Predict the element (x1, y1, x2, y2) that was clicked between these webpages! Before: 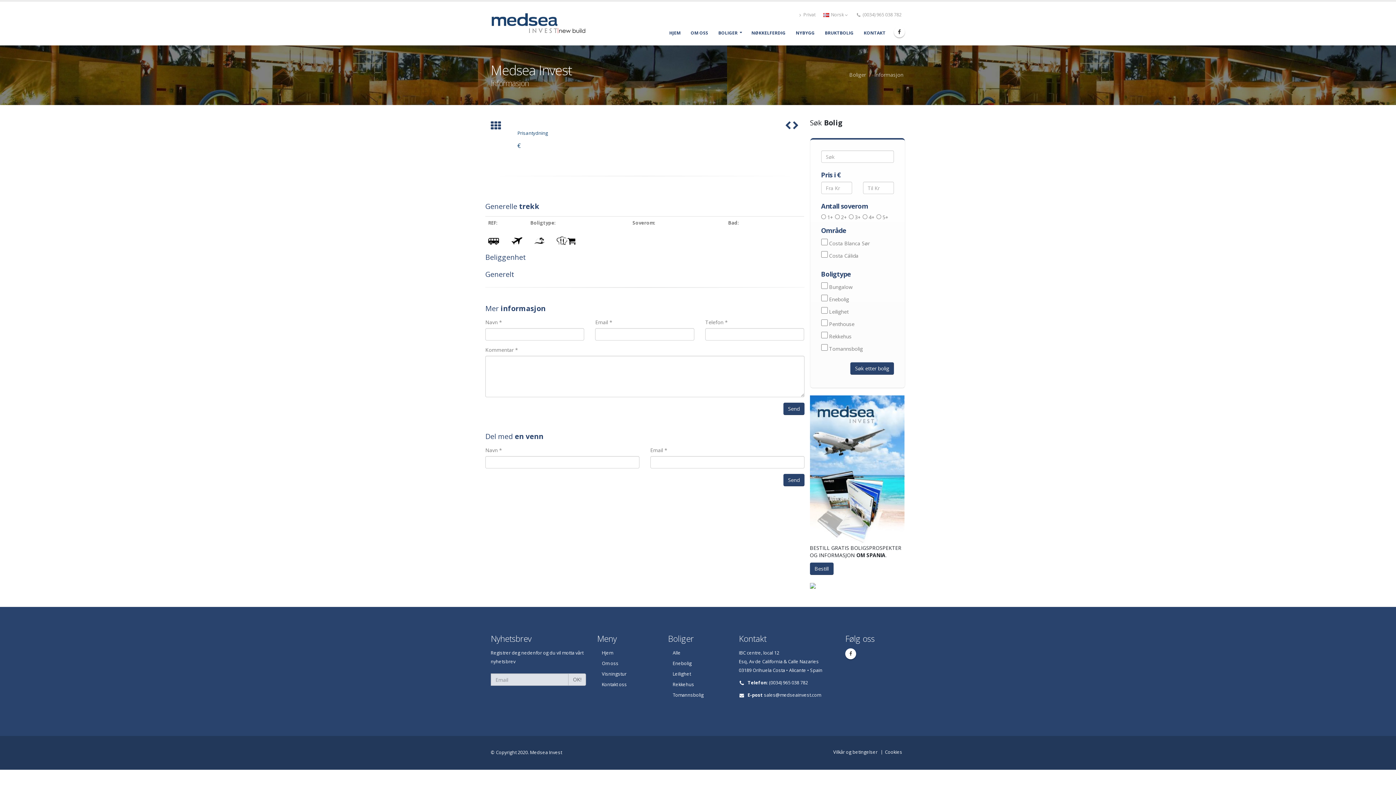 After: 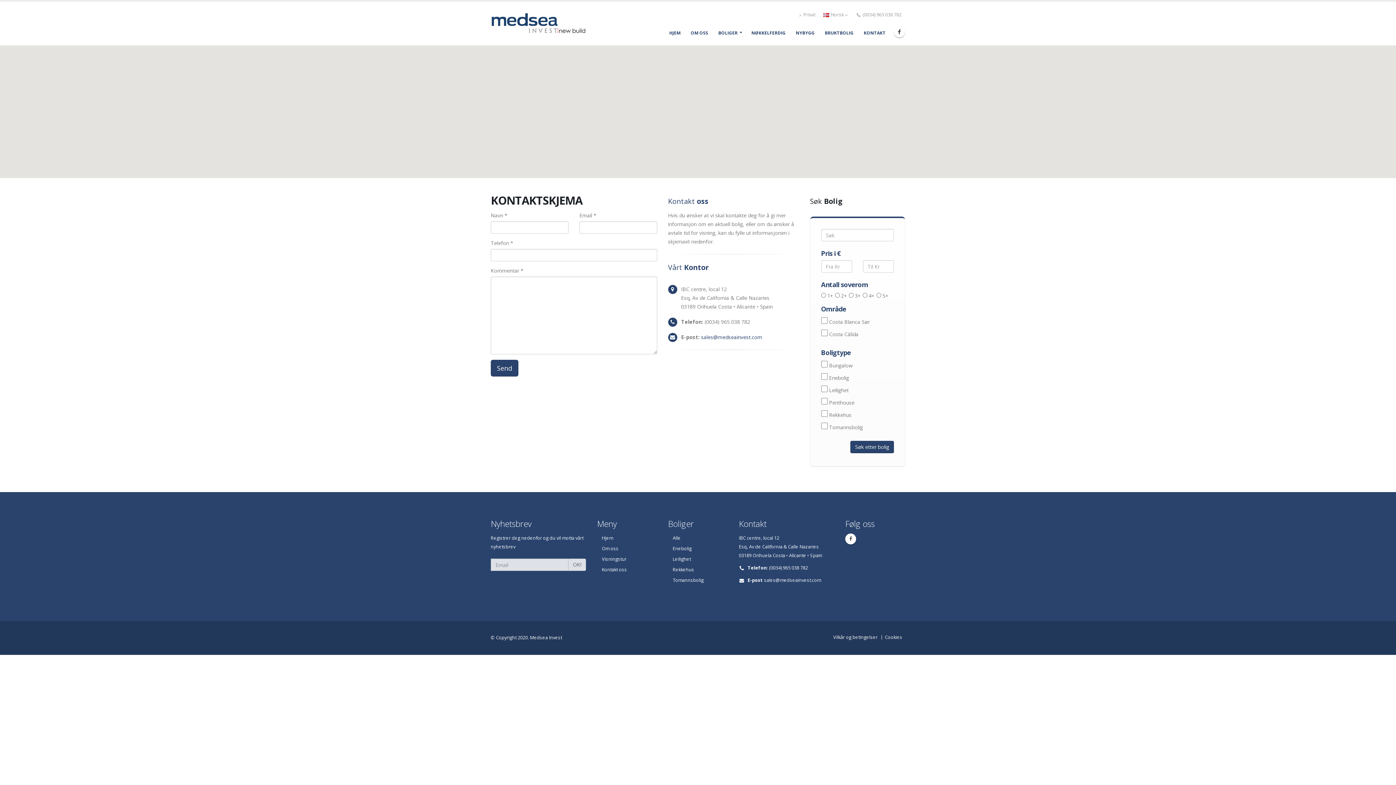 Action: bbox: (859, 25, 890, 40) label: KONTAKT